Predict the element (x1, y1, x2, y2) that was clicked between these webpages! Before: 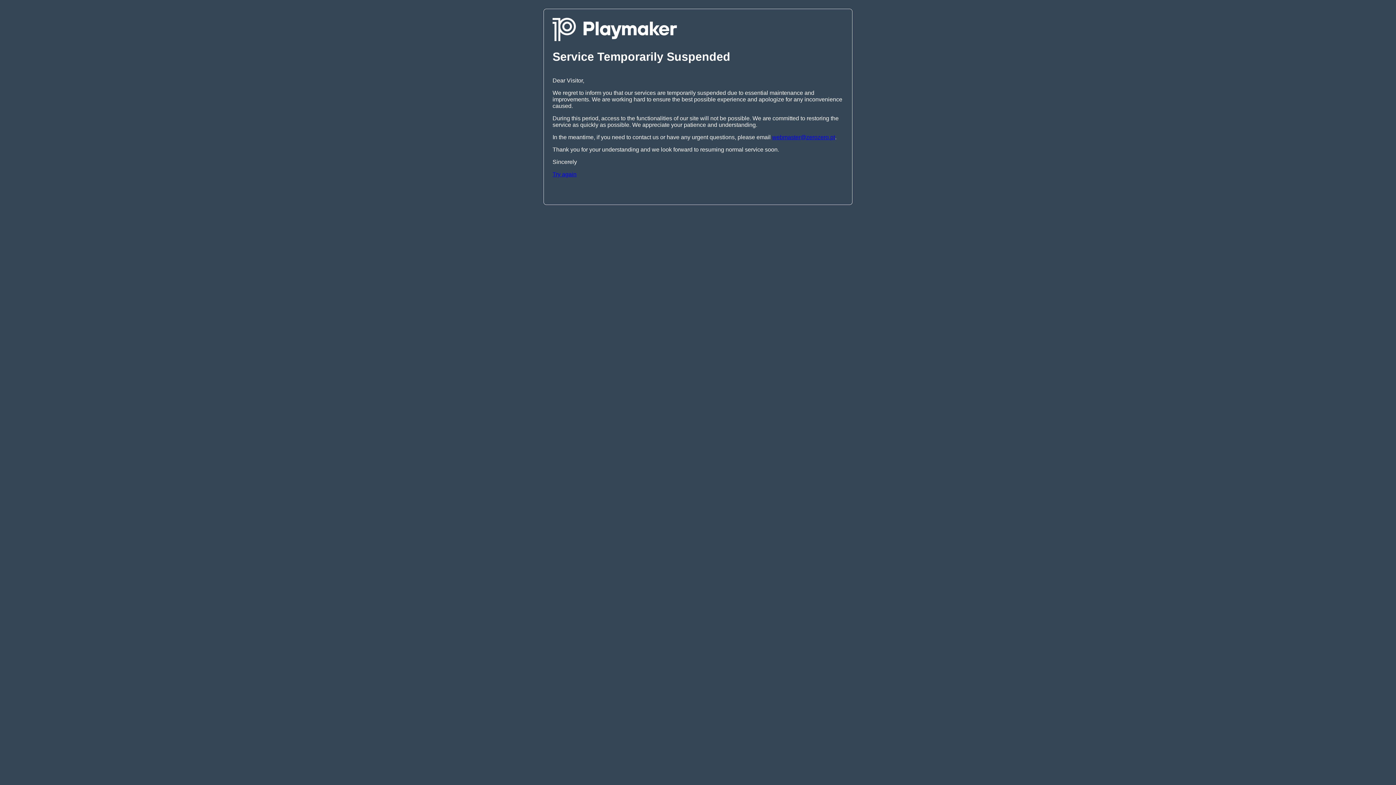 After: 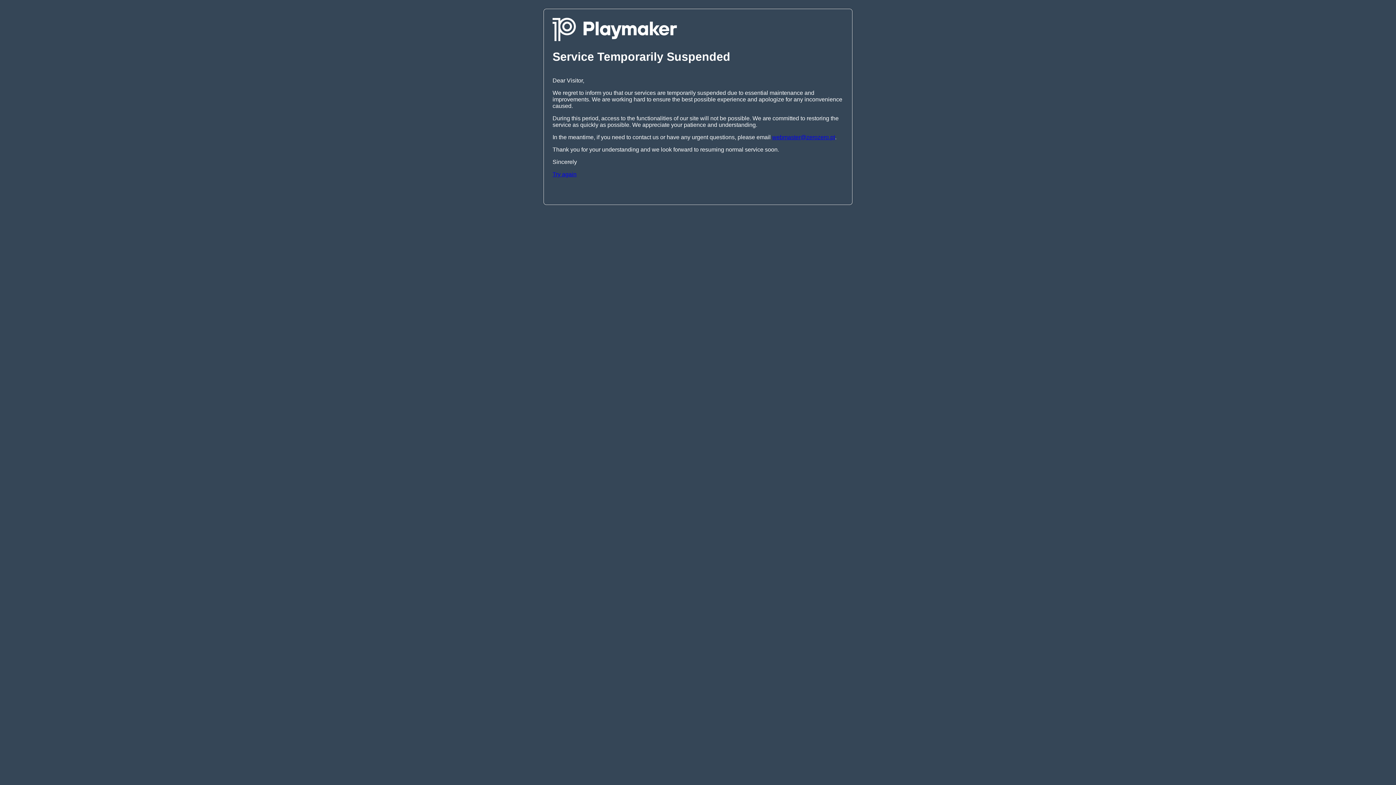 Action: label: webmaster@zerozero.pt bbox: (772, 134, 835, 140)